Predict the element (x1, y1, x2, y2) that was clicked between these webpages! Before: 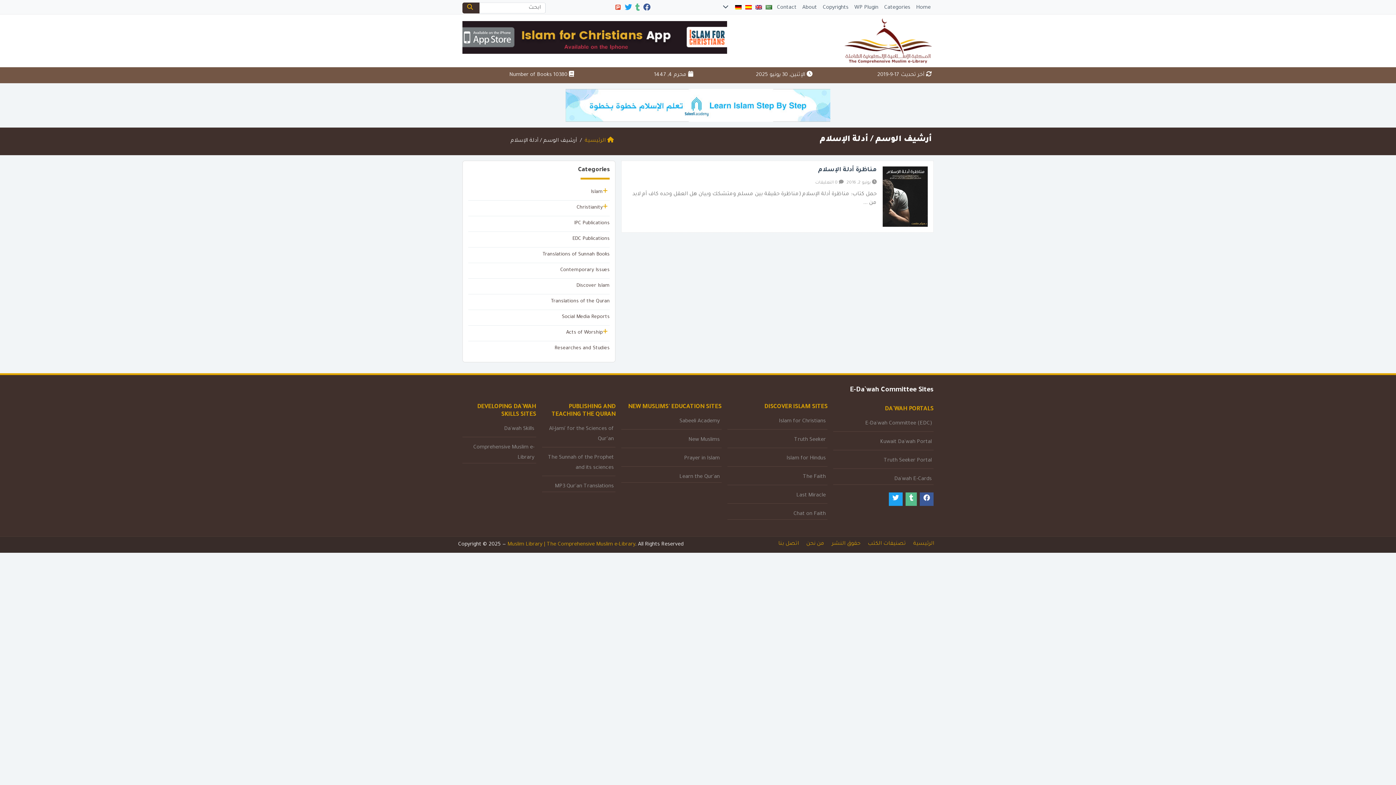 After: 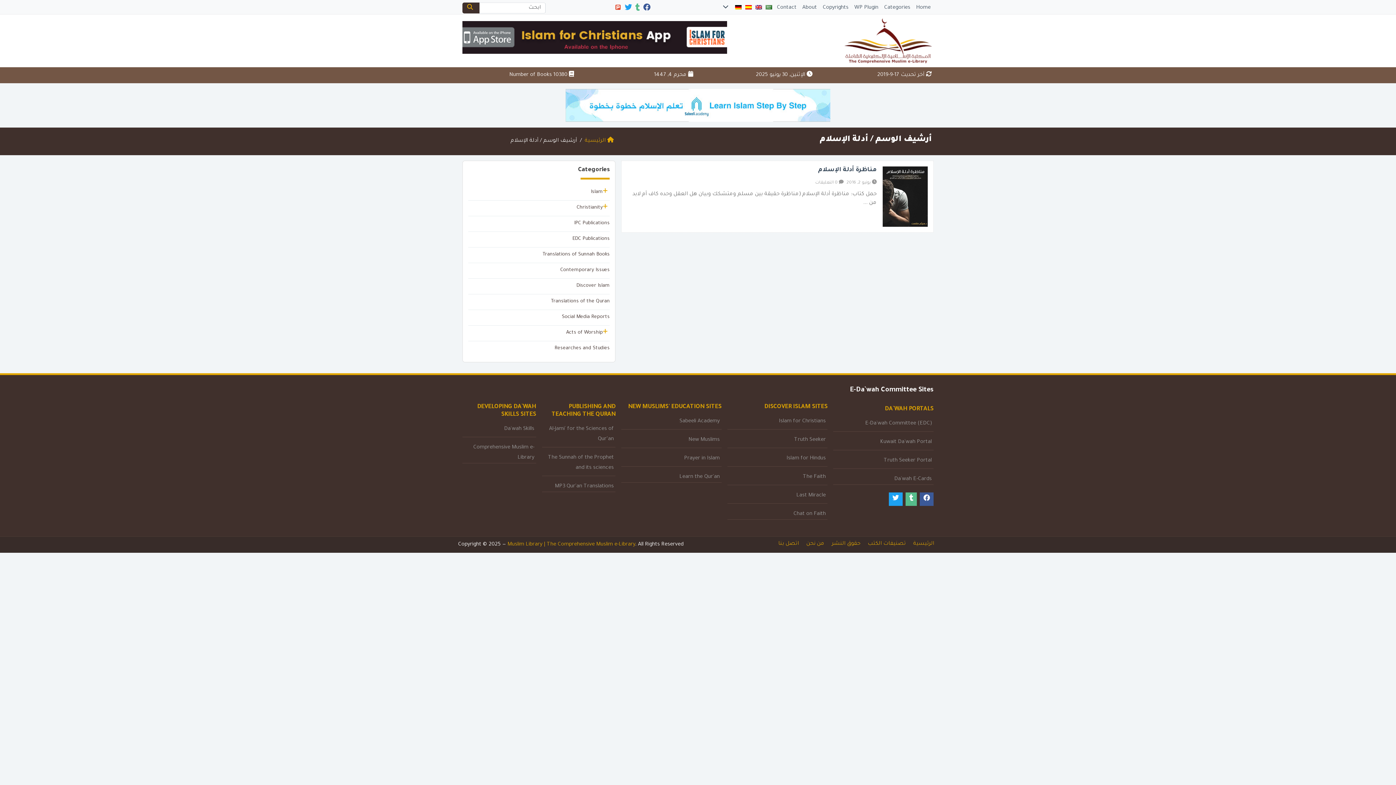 Action: label: New Muslims bbox: (688, 437, 719, 443)